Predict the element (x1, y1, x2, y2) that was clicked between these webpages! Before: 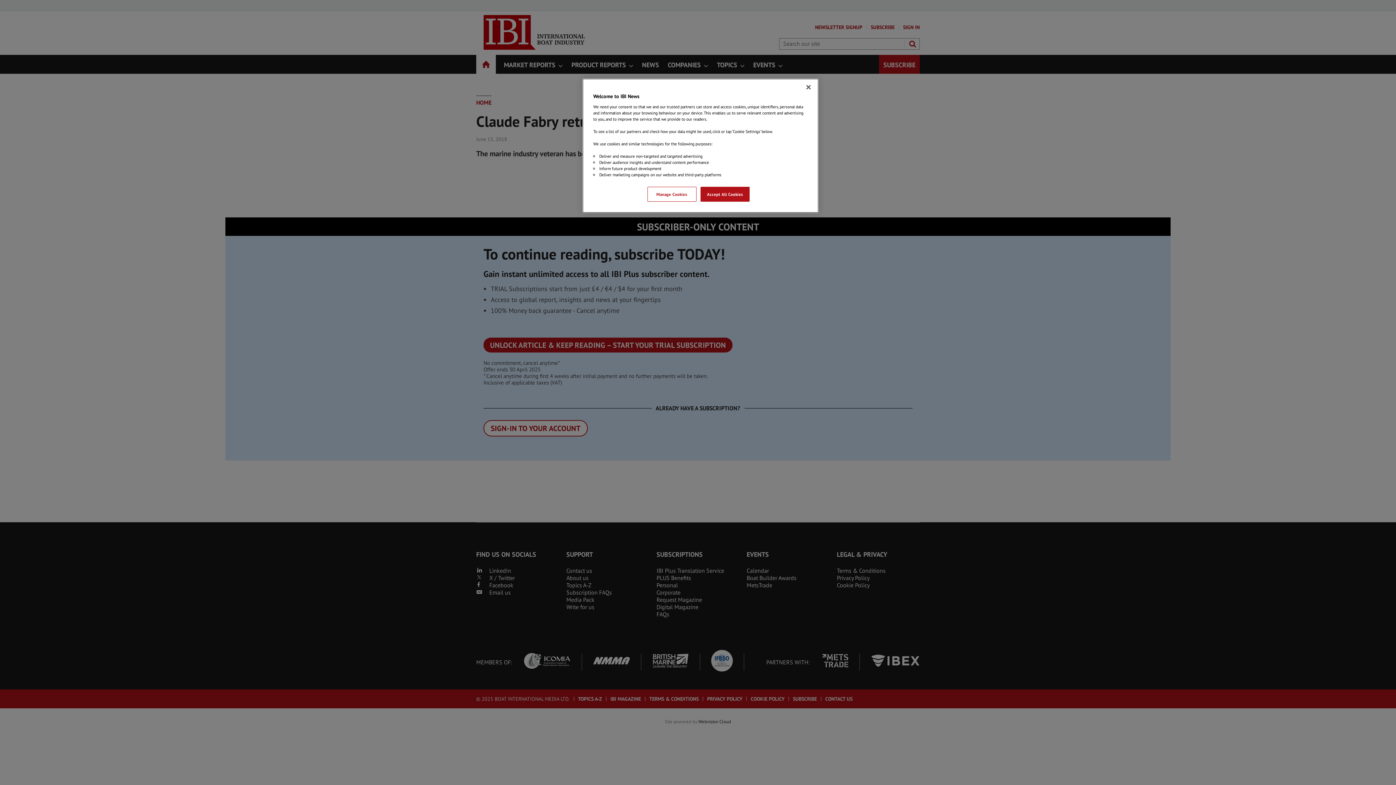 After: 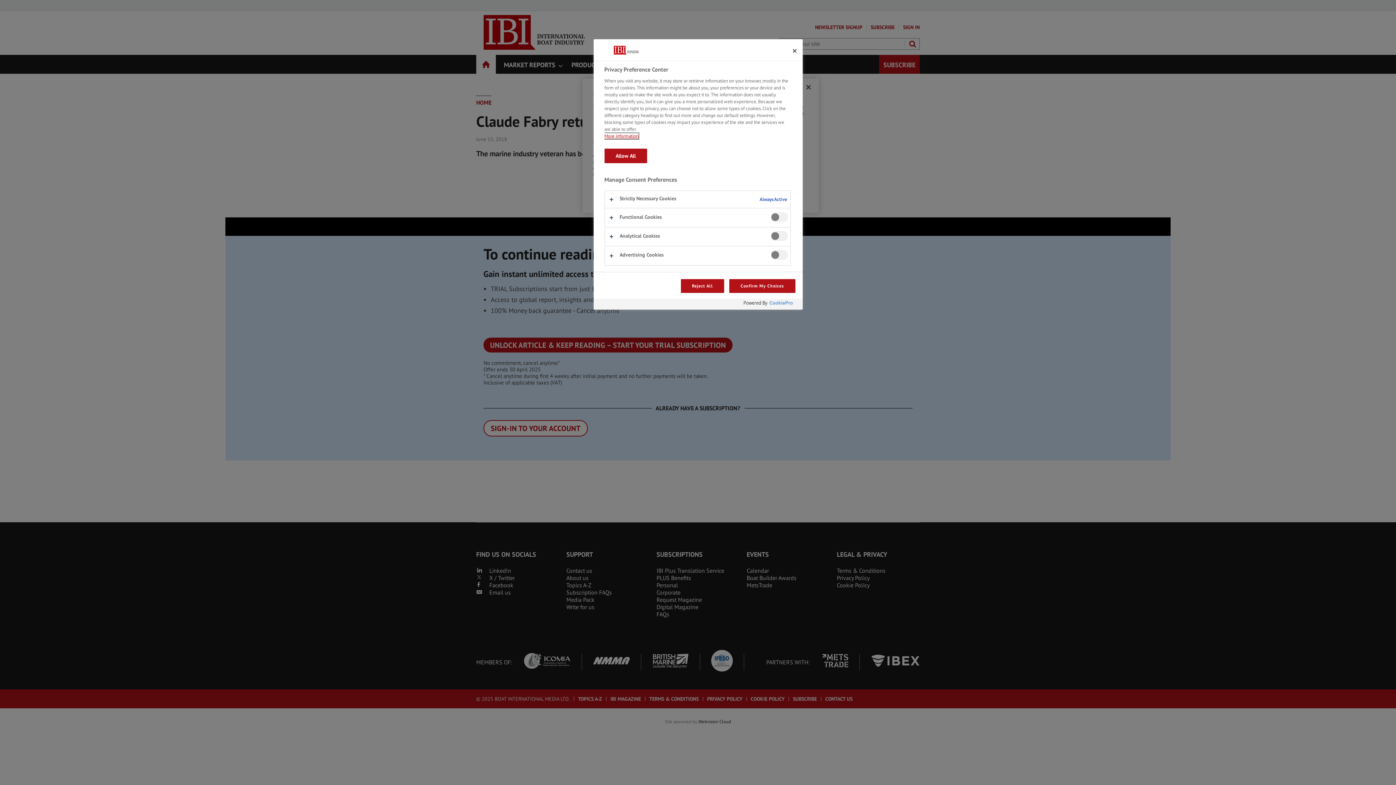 Action: label: Manage Cookies bbox: (647, 186, 696, 201)